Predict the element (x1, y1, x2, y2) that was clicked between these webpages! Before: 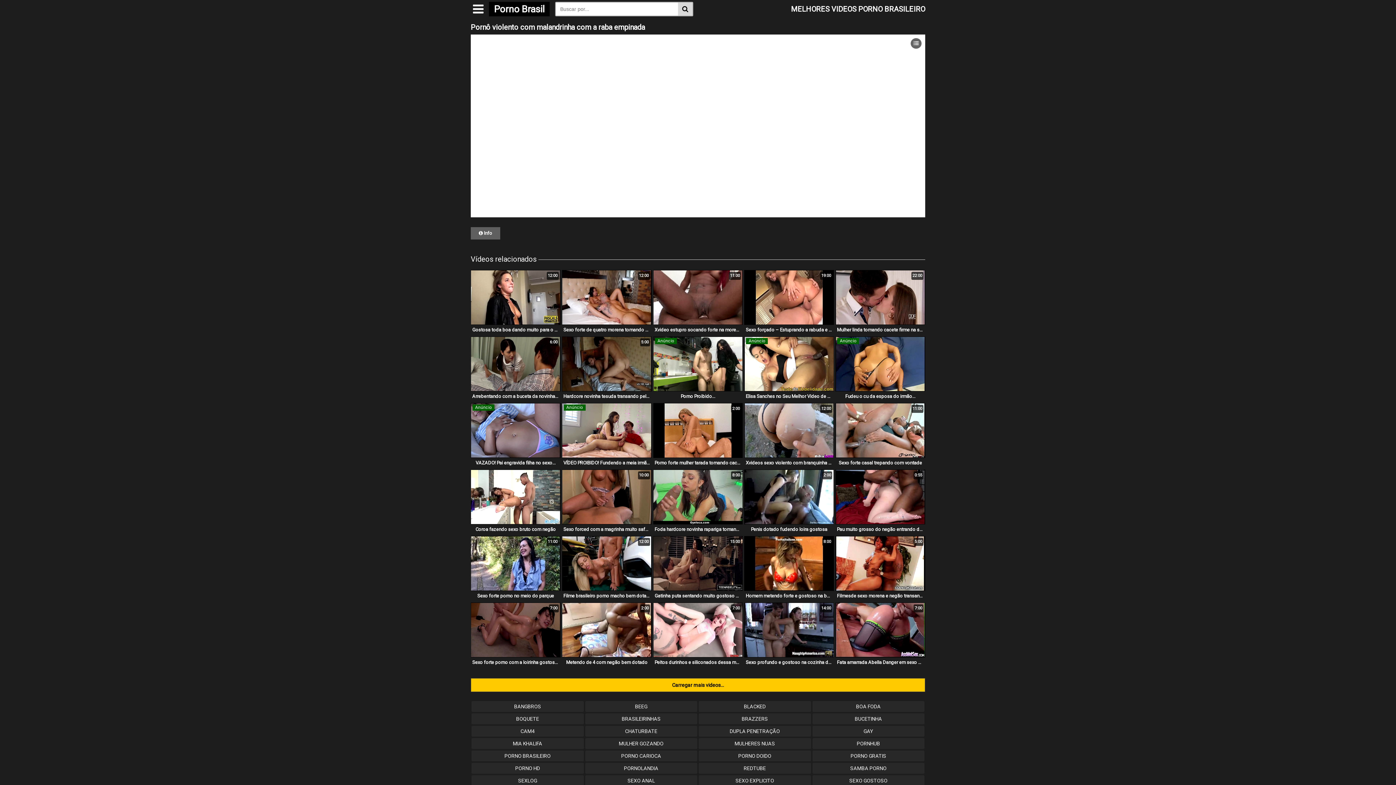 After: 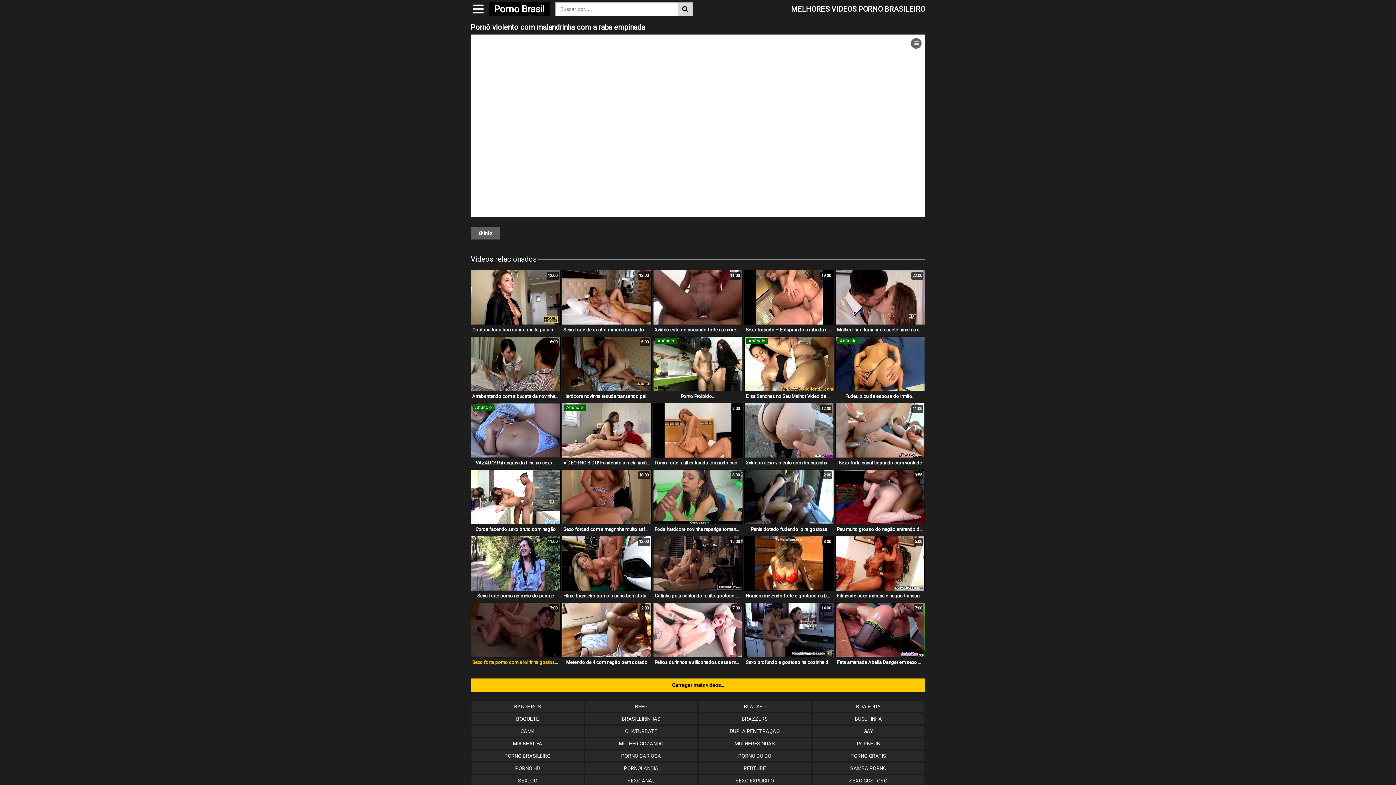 Action: label: Sexo forte porno com a loirinha gostosa sentando muito bbox: (470, 657, 560, 666)